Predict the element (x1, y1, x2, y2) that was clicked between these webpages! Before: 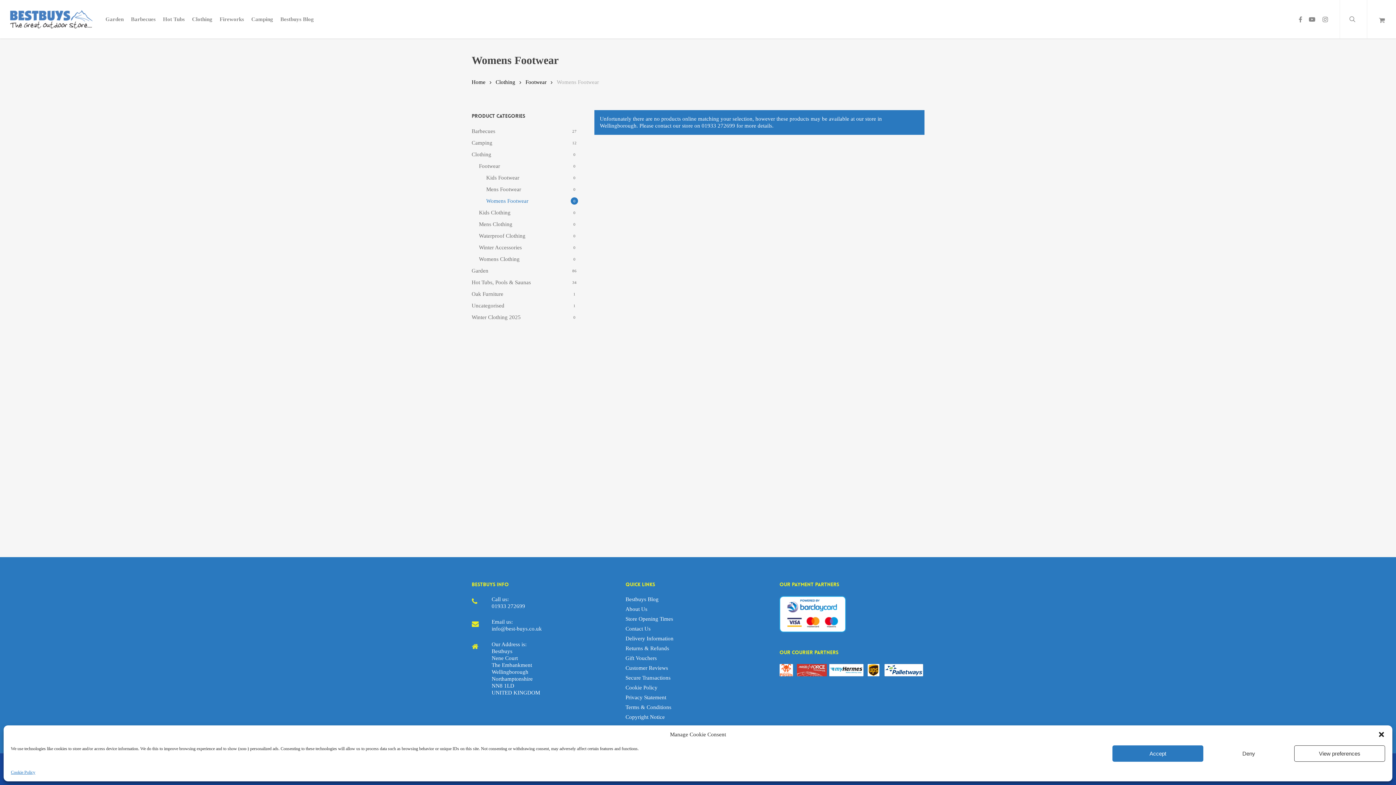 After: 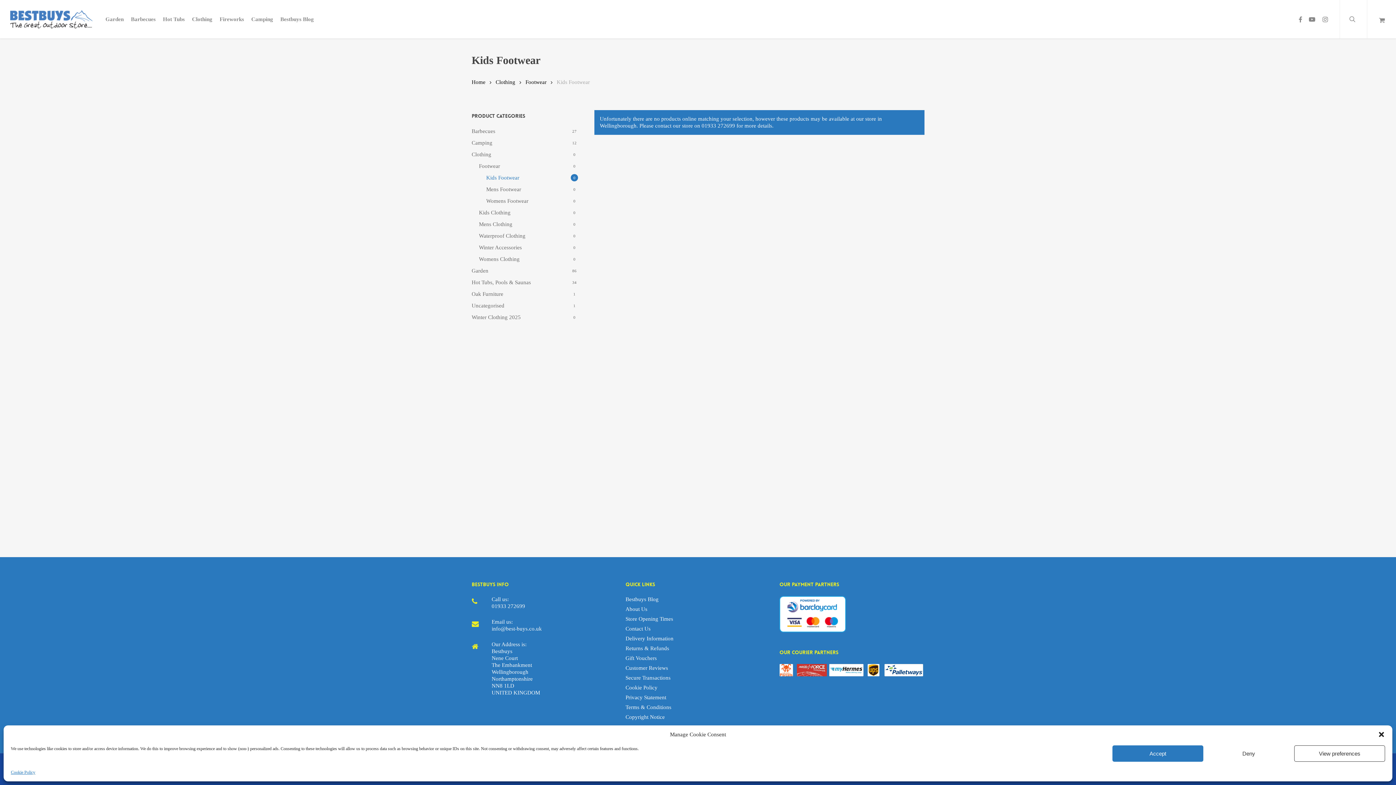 Action: label: Kids Footwear bbox: (486, 174, 578, 181)